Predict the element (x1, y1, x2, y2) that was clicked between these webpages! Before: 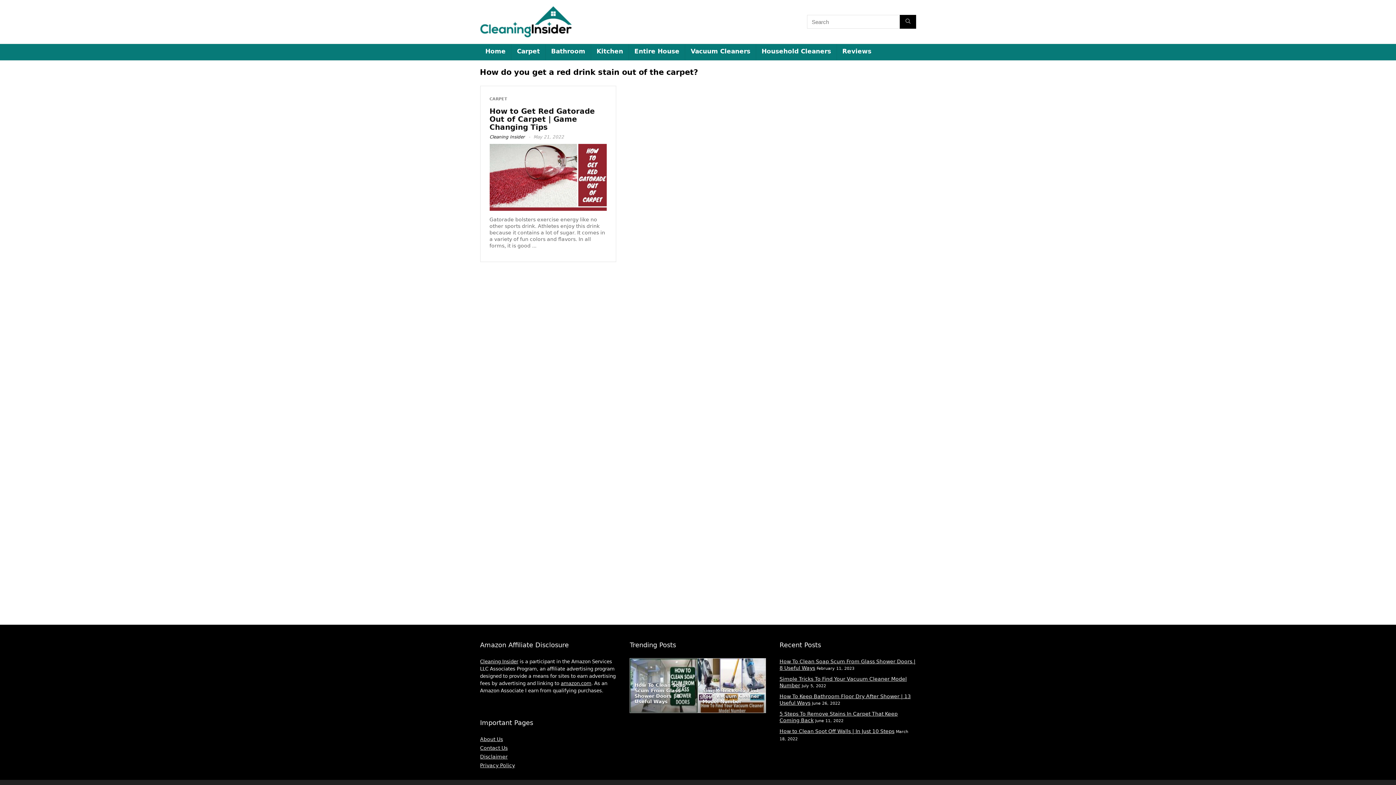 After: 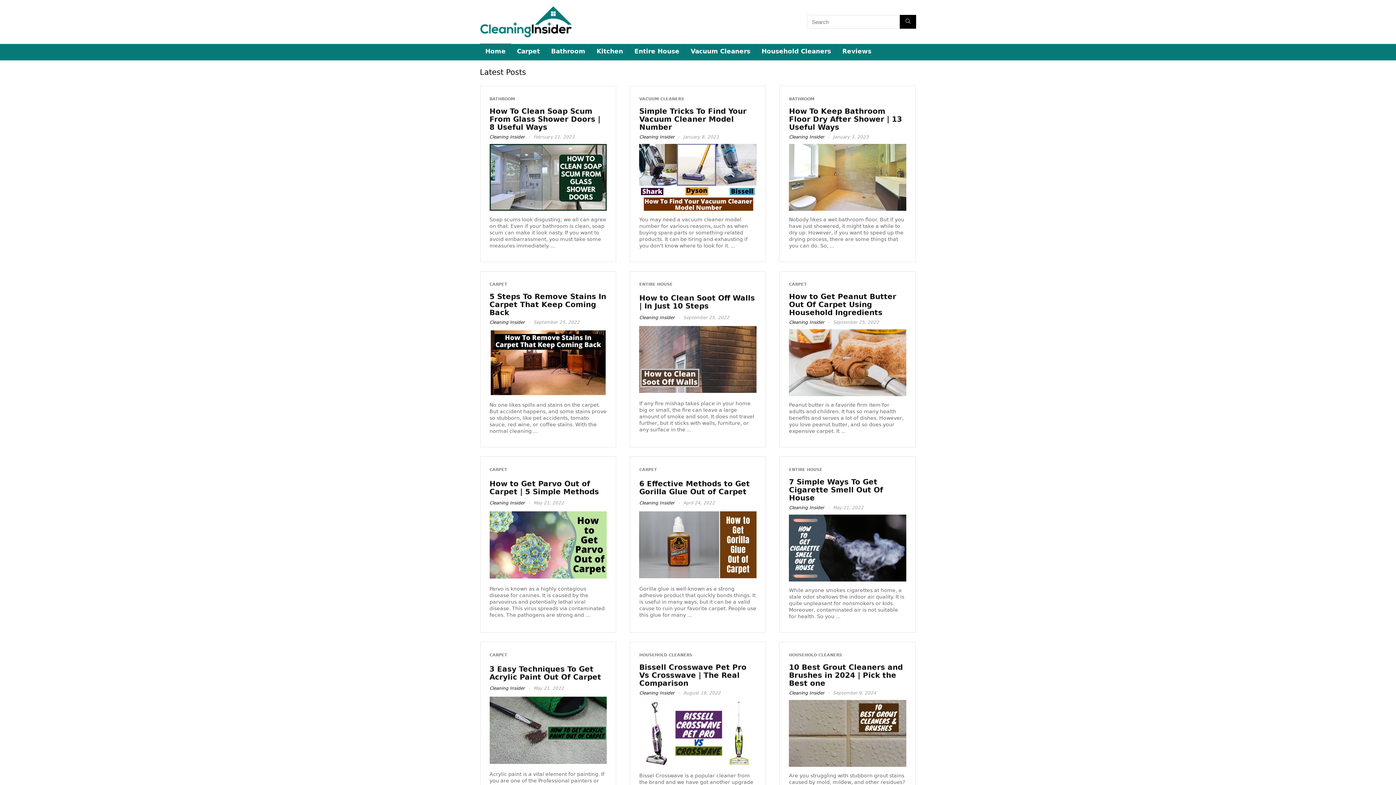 Action: bbox: (480, 2, 572, 8)